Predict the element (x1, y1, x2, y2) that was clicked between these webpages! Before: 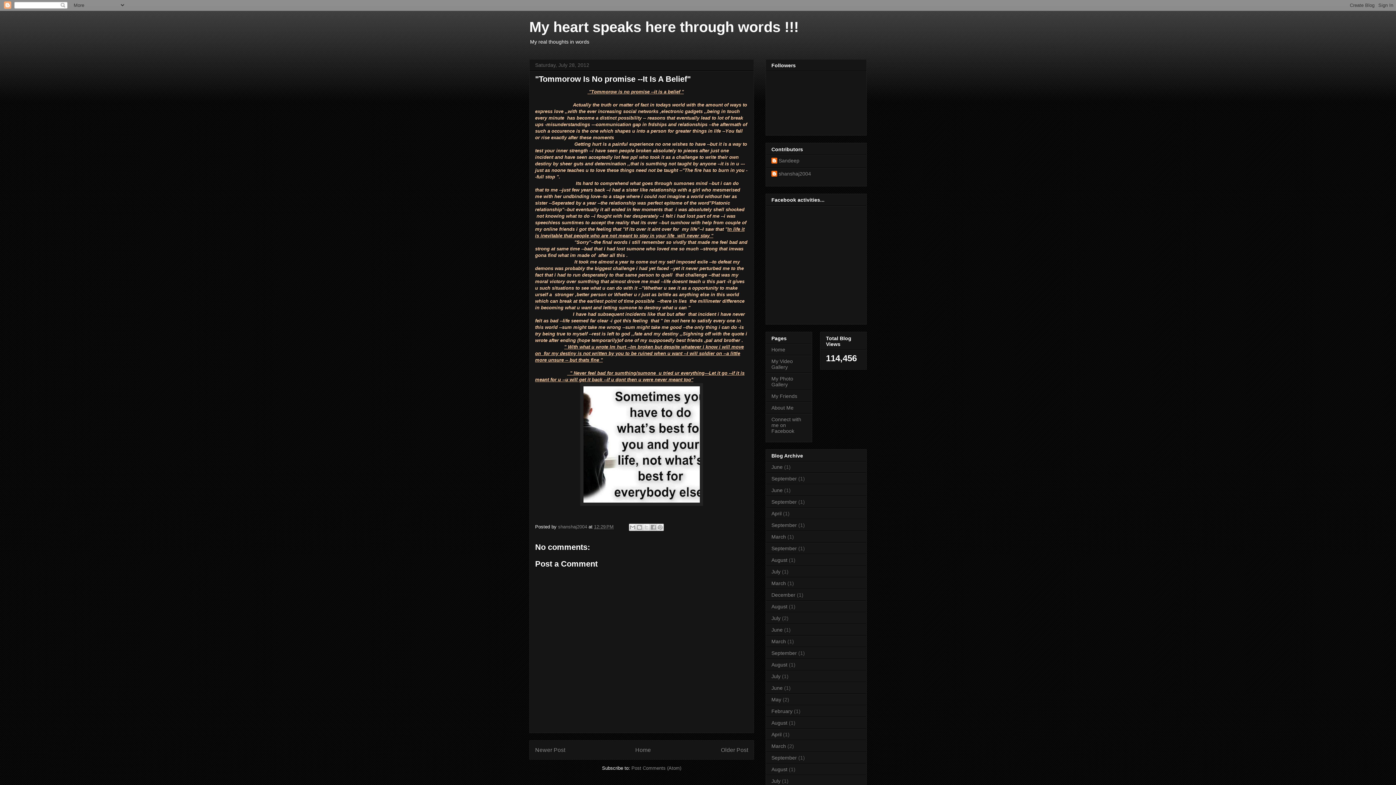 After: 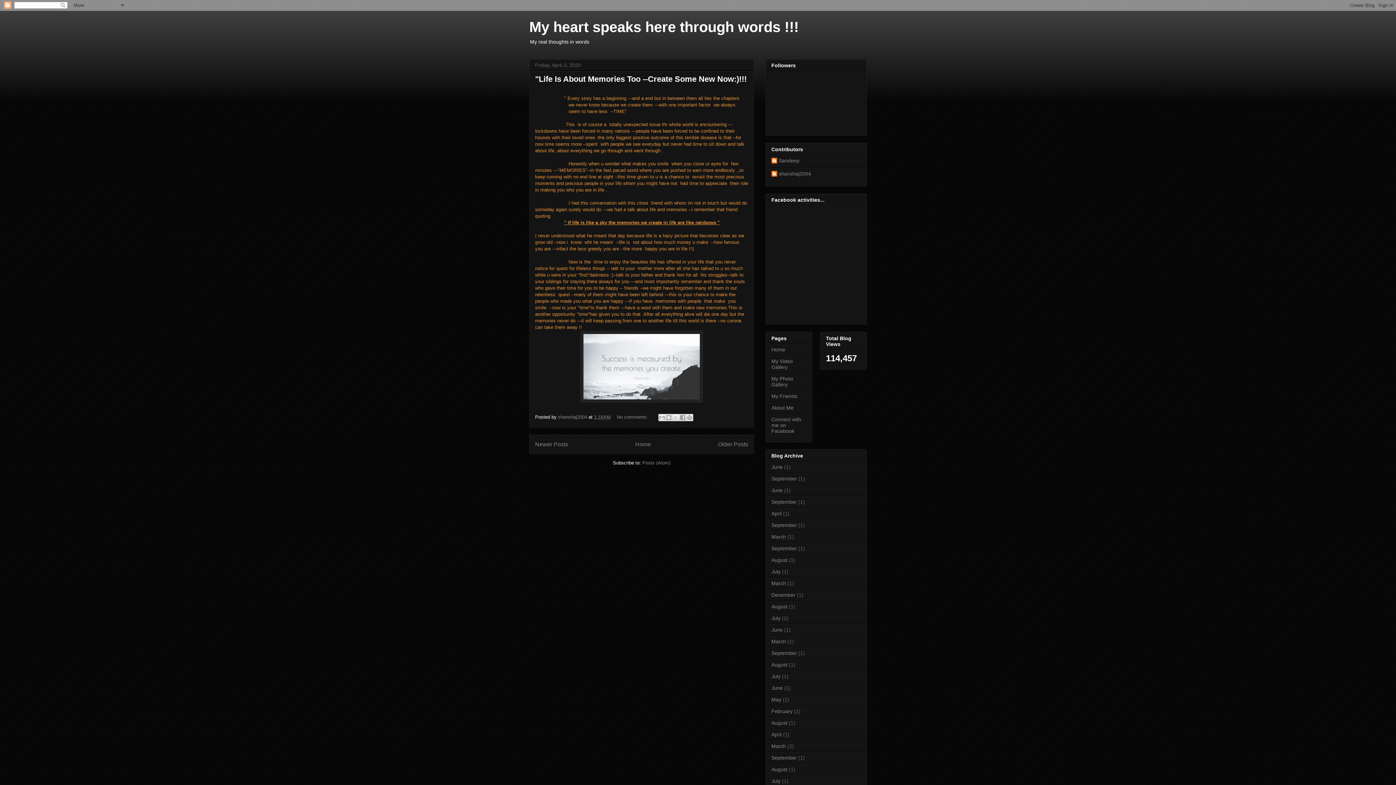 Action: bbox: (771, 510, 781, 516) label: April